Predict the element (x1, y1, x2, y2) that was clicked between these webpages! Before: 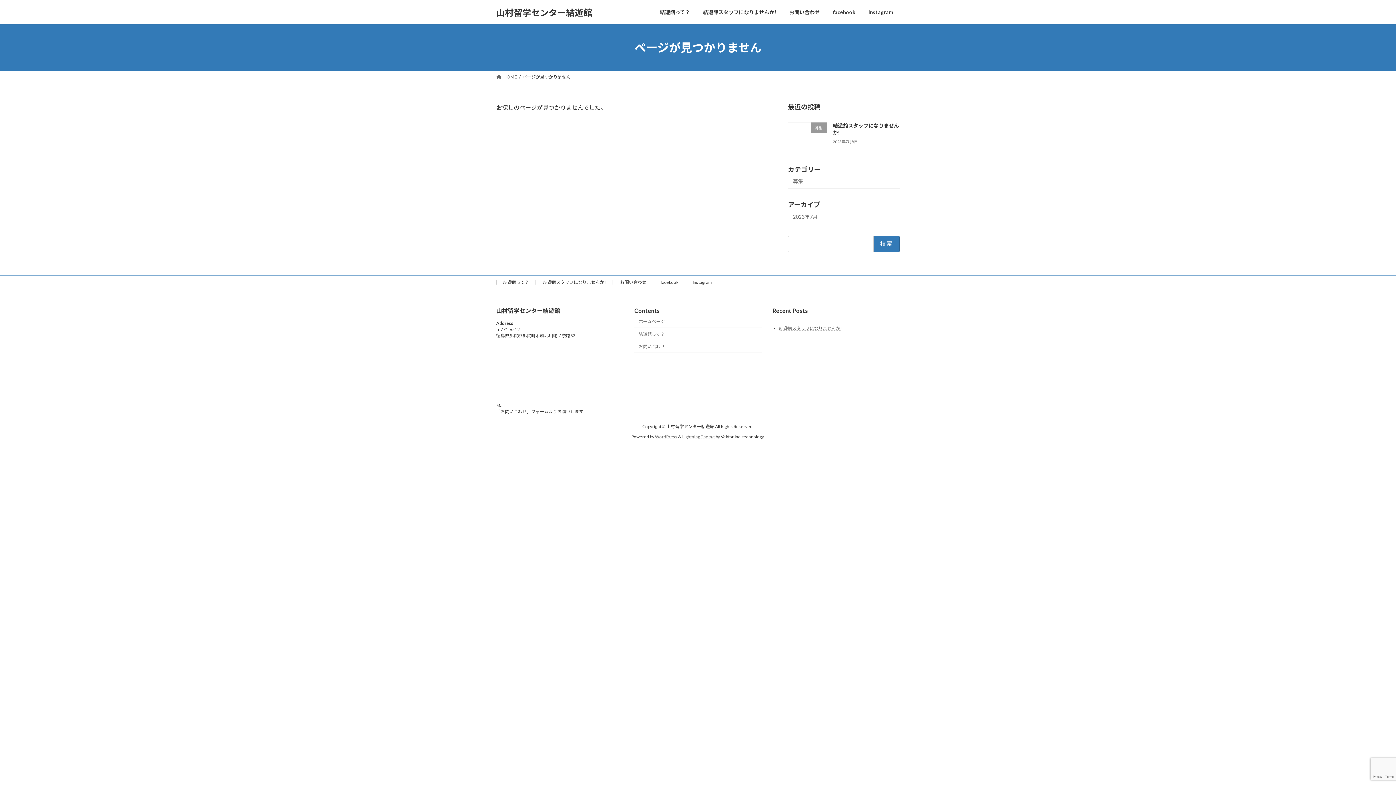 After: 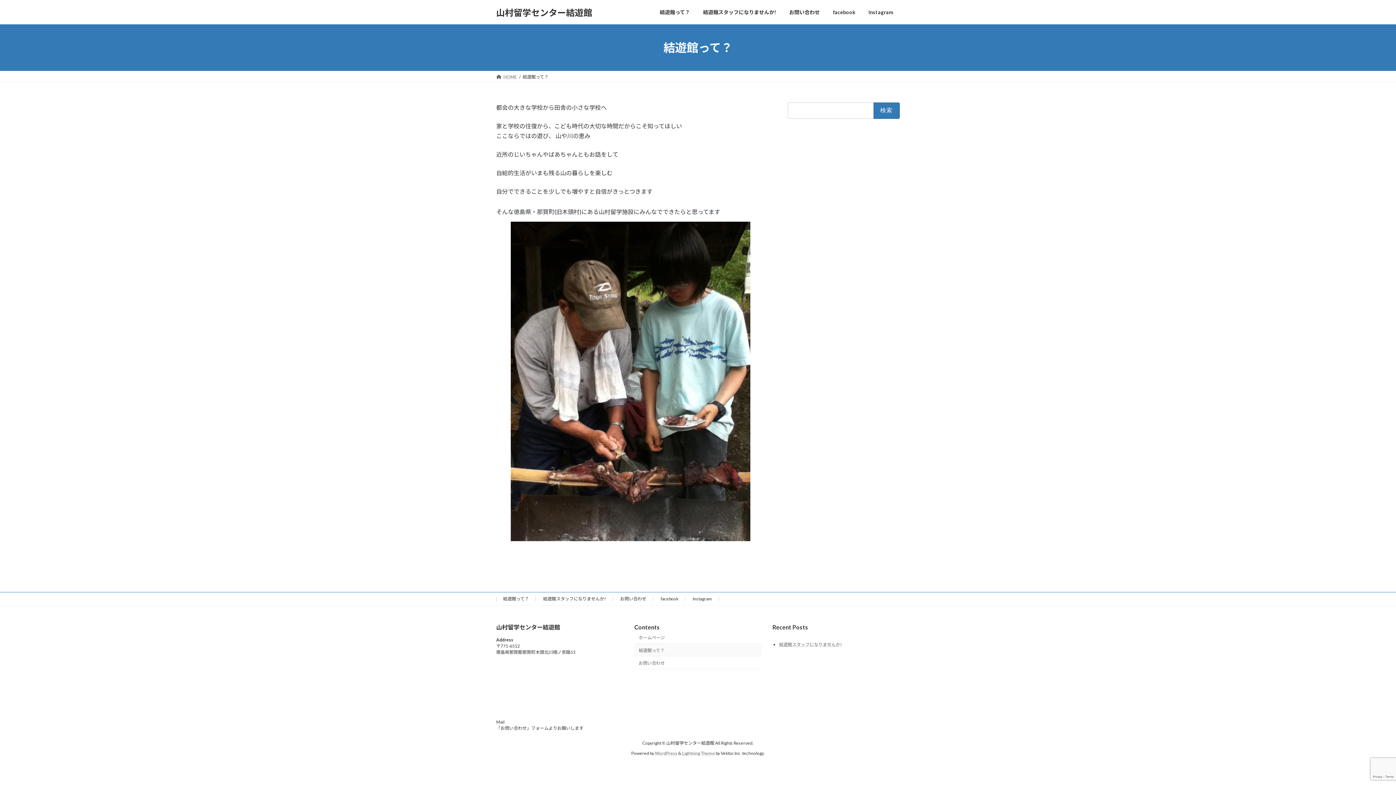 Action: bbox: (503, 279, 529, 285) label: 結遊館って？